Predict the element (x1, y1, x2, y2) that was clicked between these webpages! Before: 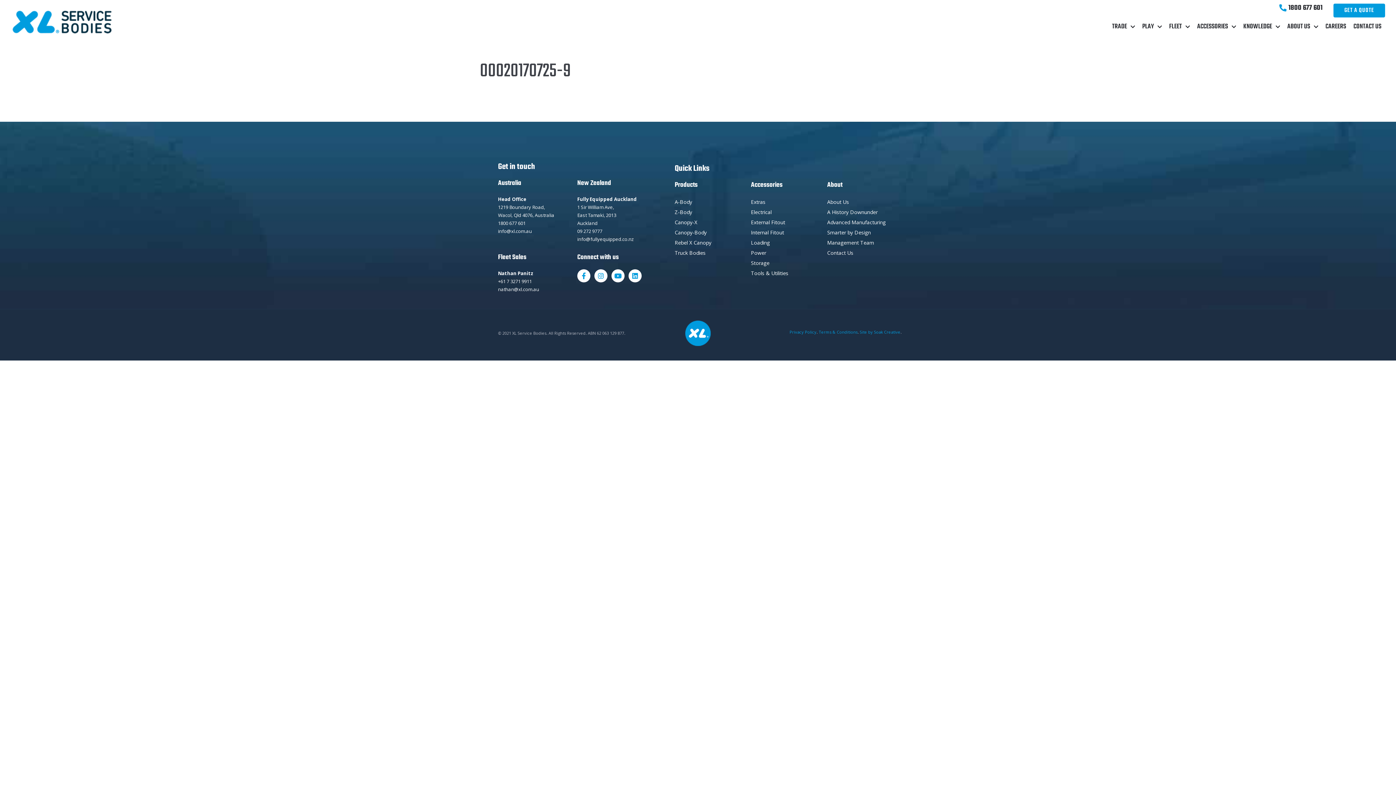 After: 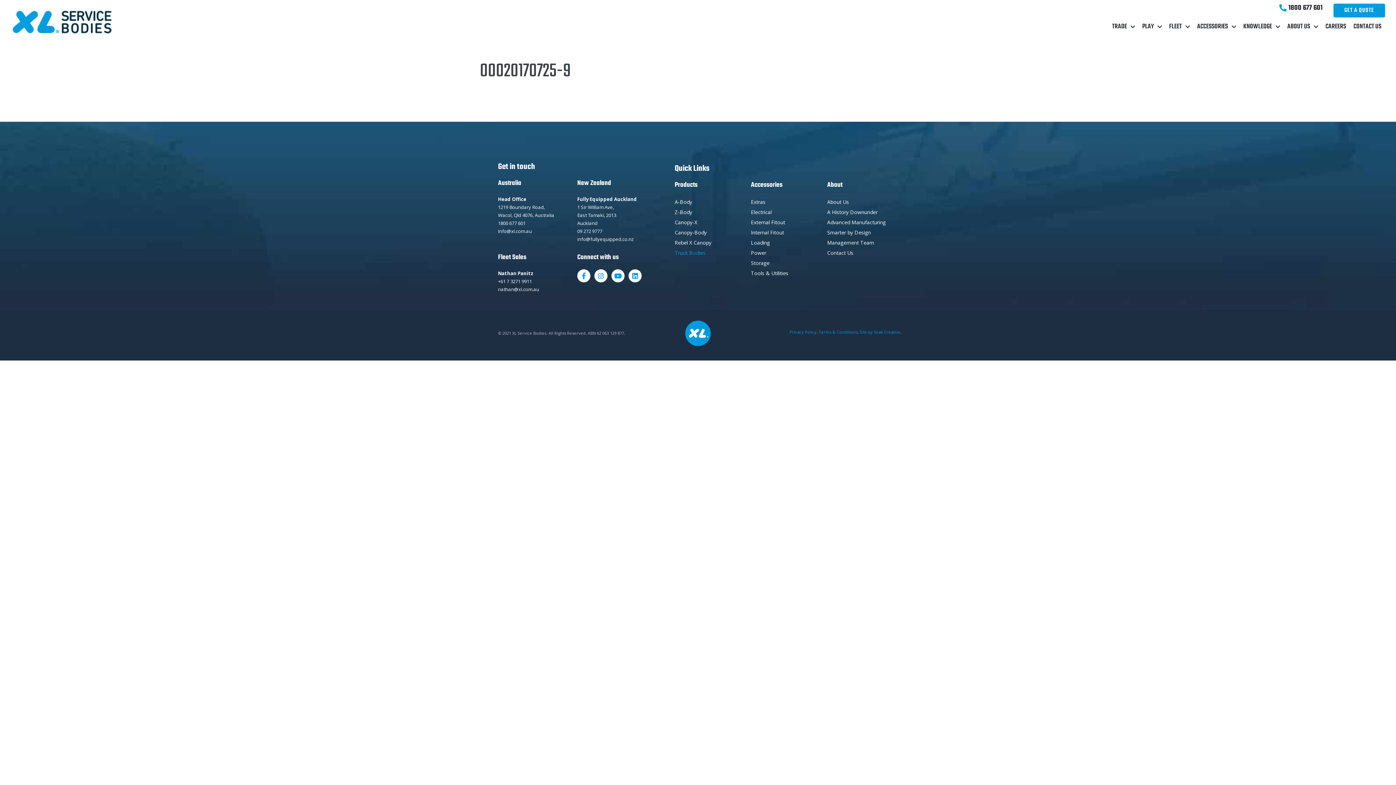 Action: label: Truck Bodies bbox: (674, 248, 743, 258)